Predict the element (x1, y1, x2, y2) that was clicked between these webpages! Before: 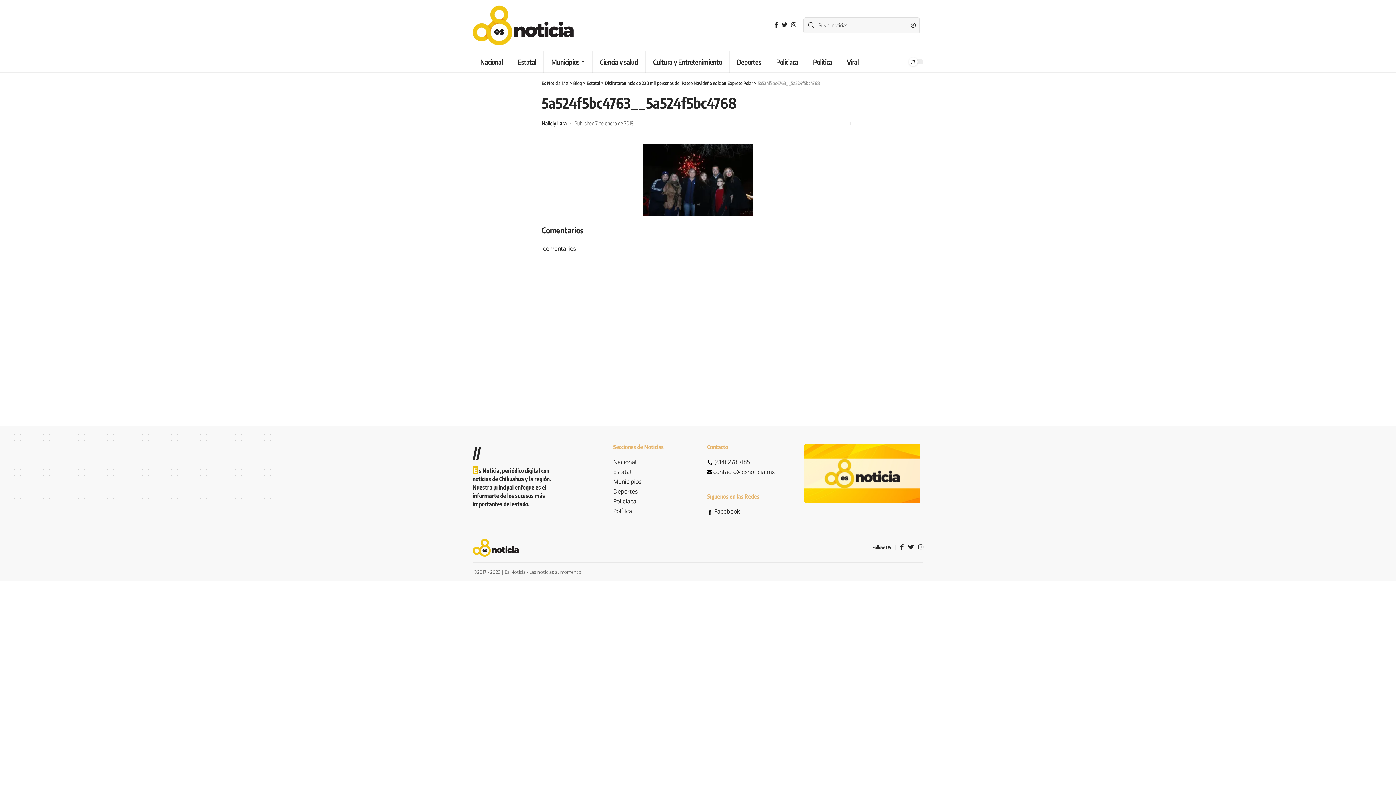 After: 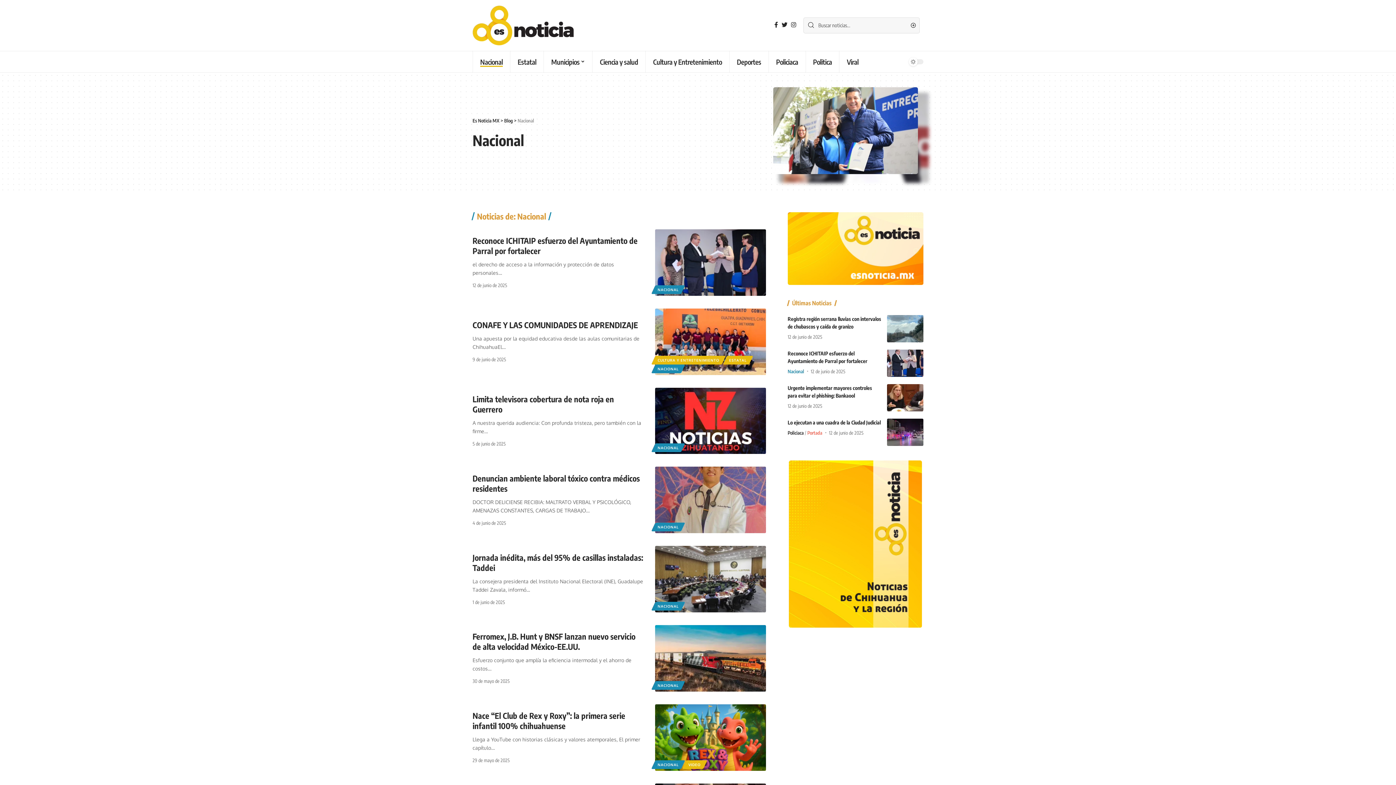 Action: label: Nacional bbox: (472, 50, 510, 72)